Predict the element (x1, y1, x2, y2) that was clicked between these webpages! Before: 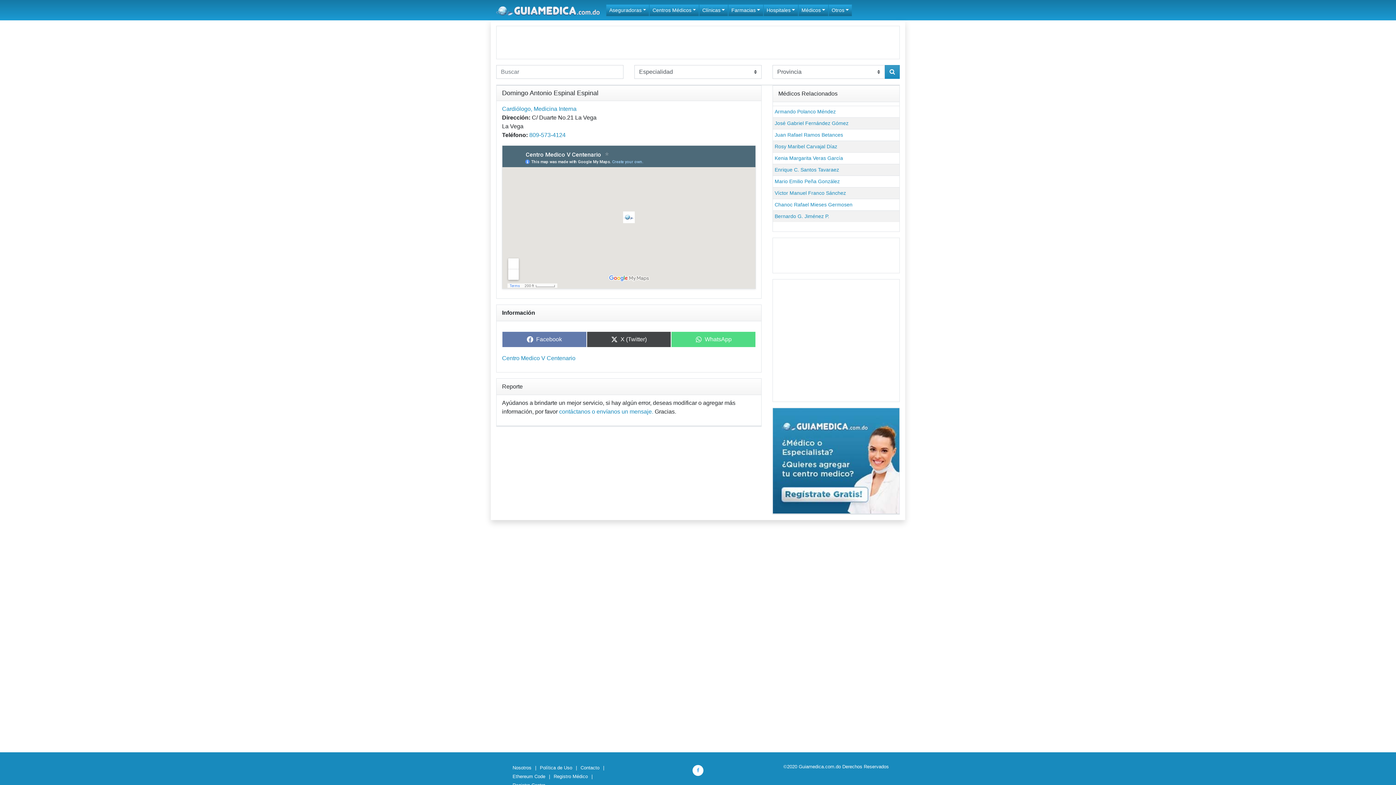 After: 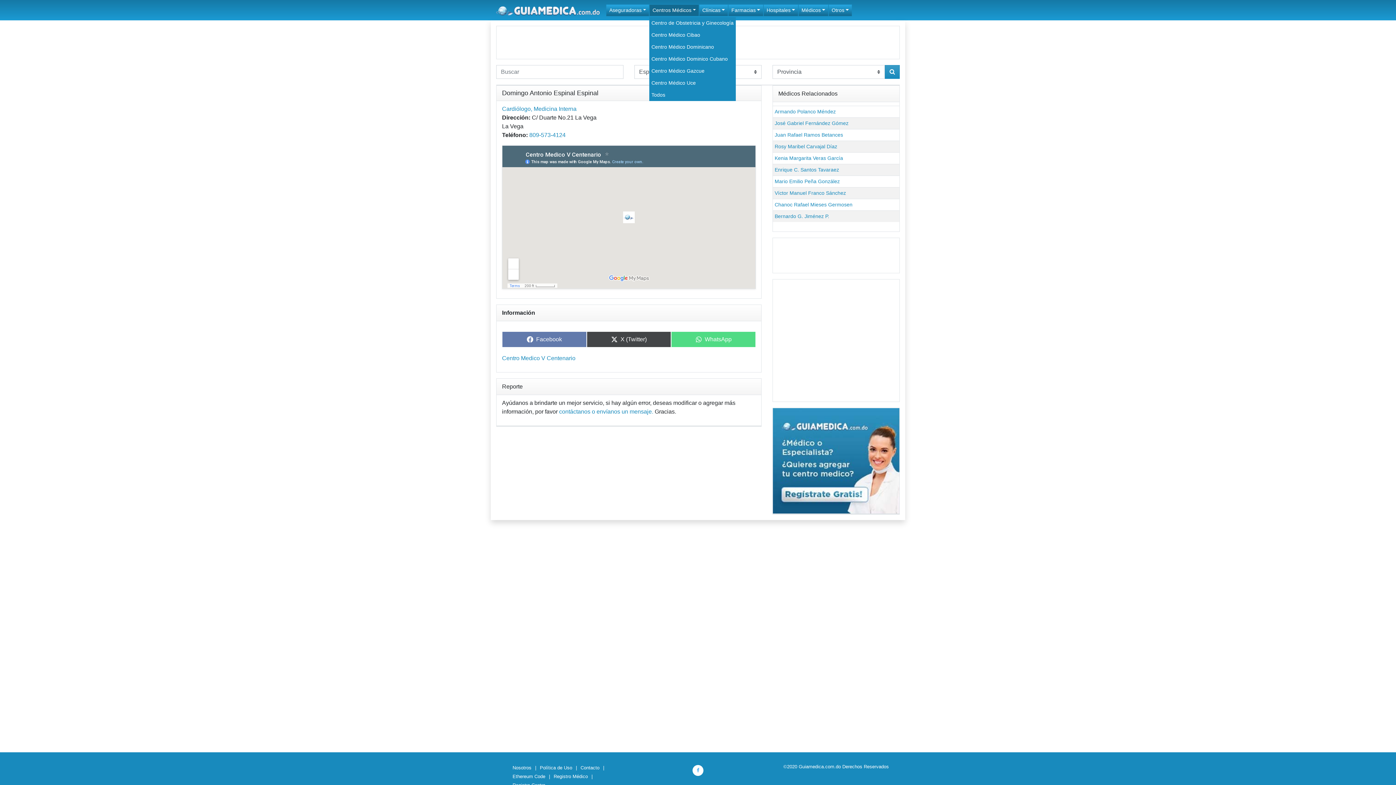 Action: bbox: (649, 4, 699, 16) label: Centros Médicos